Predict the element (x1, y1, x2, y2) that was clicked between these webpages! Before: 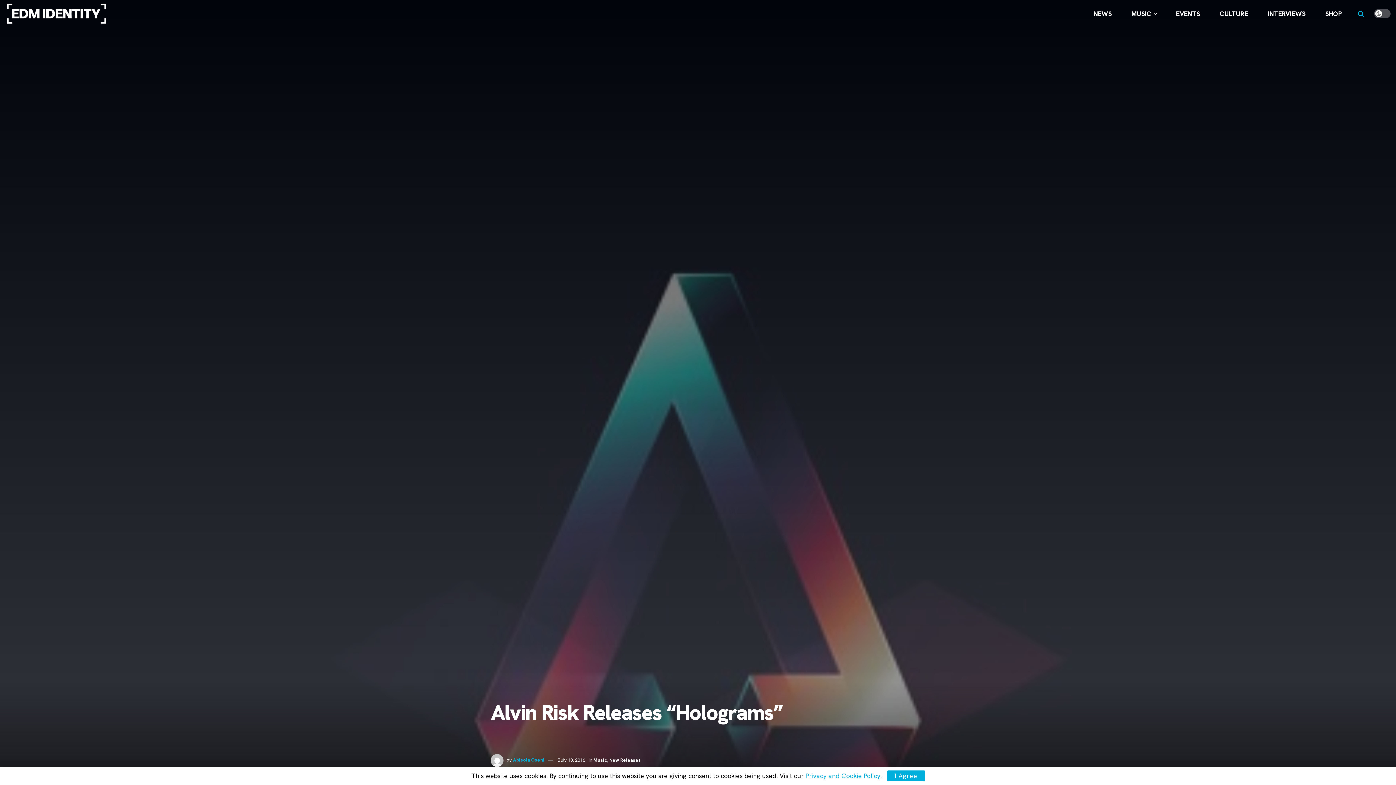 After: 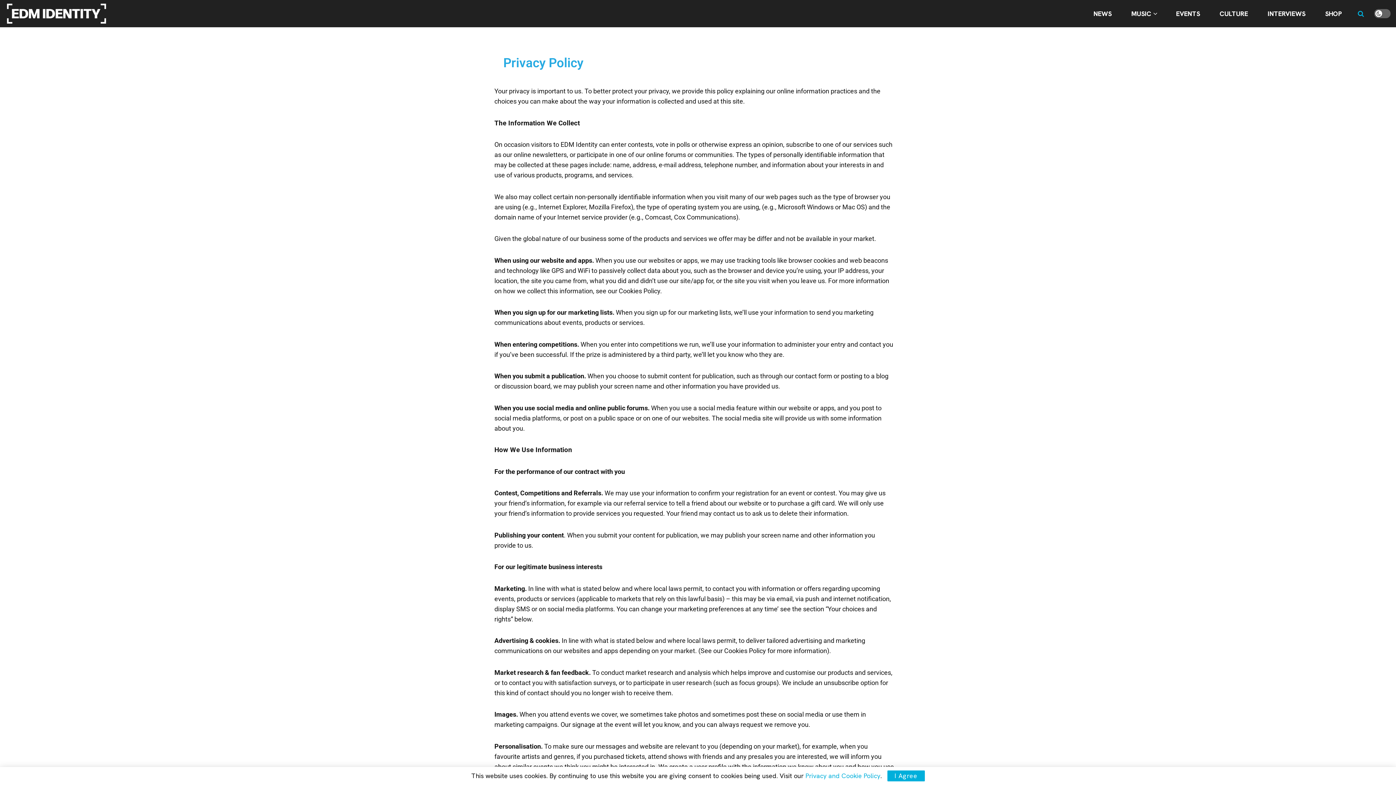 Action: label: Privacy and Cookie Policy bbox: (805, 772, 880, 780)